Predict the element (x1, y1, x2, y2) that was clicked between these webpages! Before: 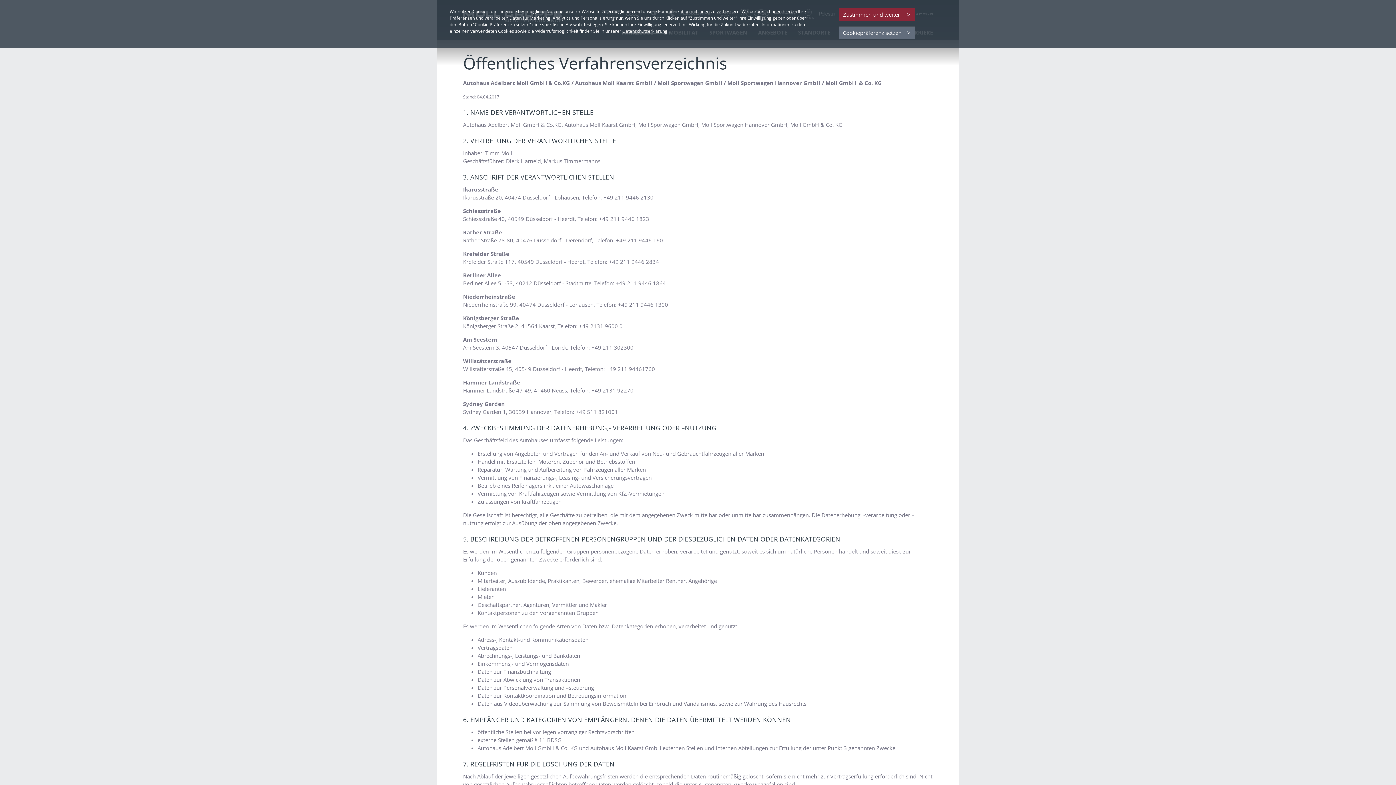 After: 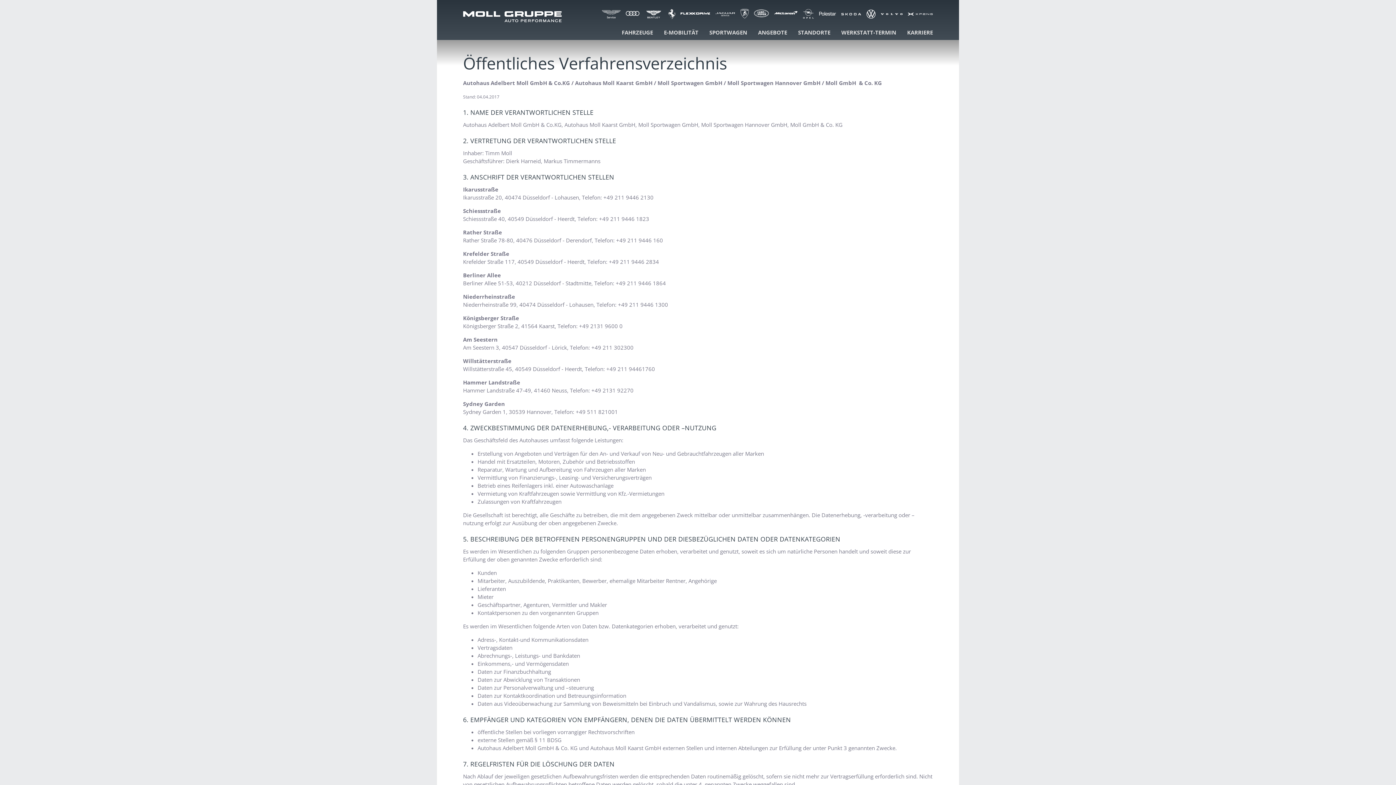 Action: label: Zustimmen und weiter
> bbox: (838, 8, 915, 21)